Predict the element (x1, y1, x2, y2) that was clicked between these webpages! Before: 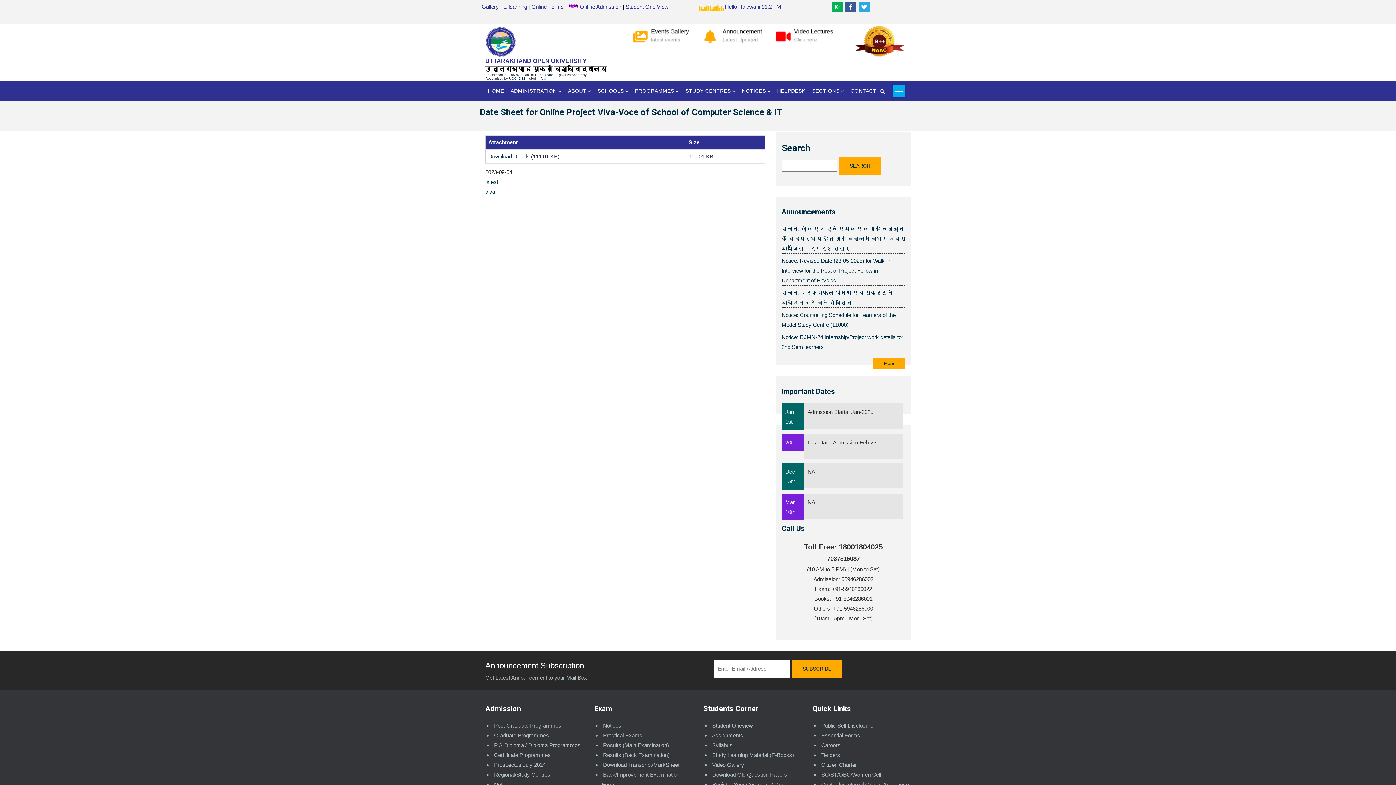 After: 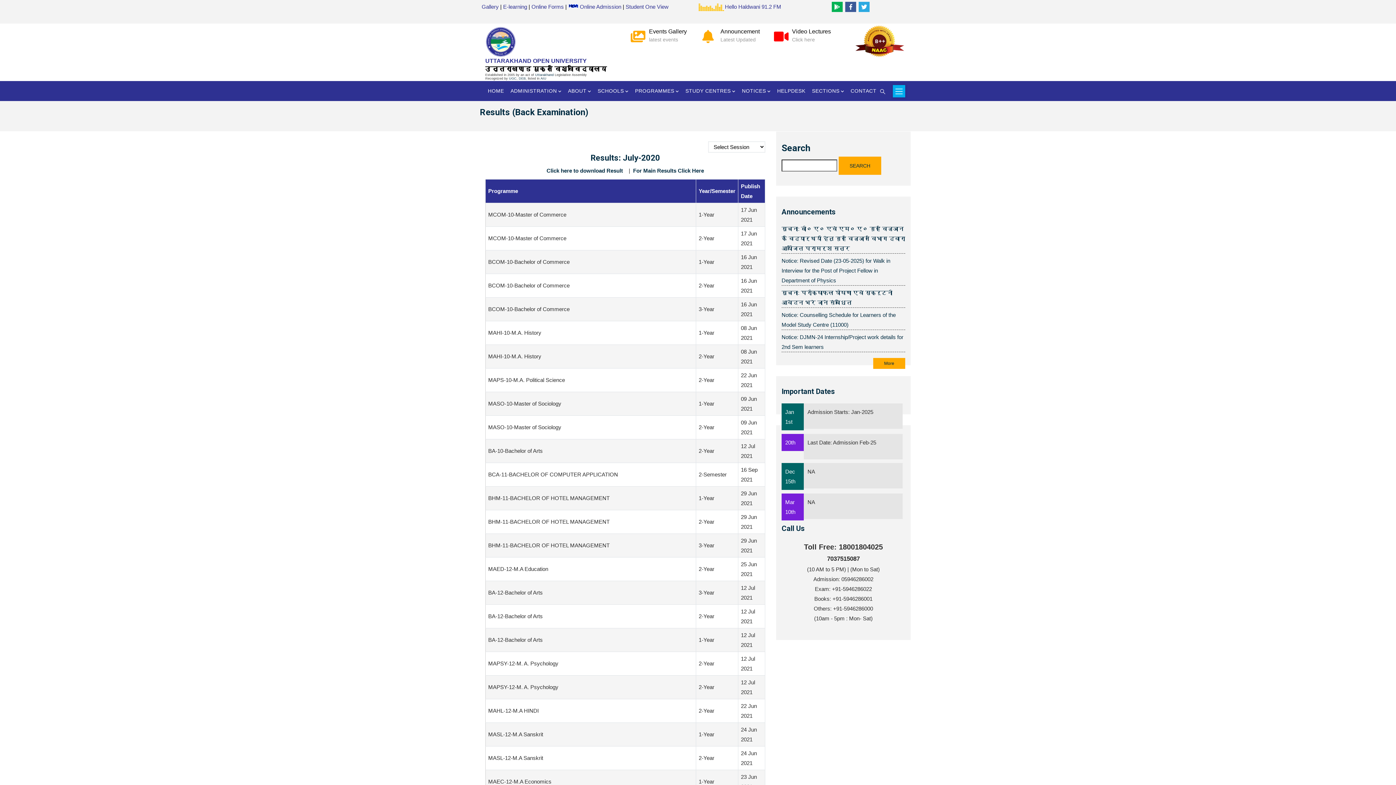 Action: bbox: (603, 752, 669, 758) label: Results (Back Examination)